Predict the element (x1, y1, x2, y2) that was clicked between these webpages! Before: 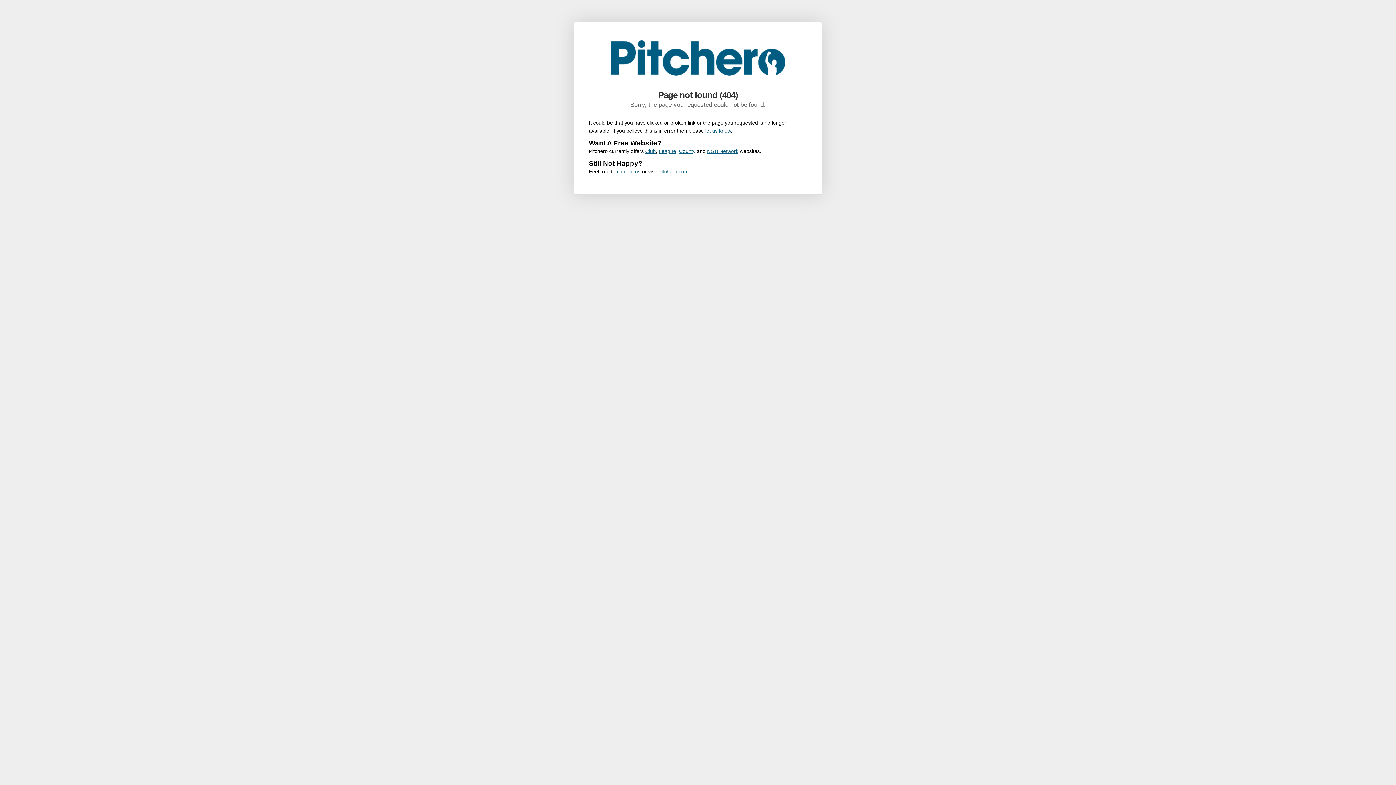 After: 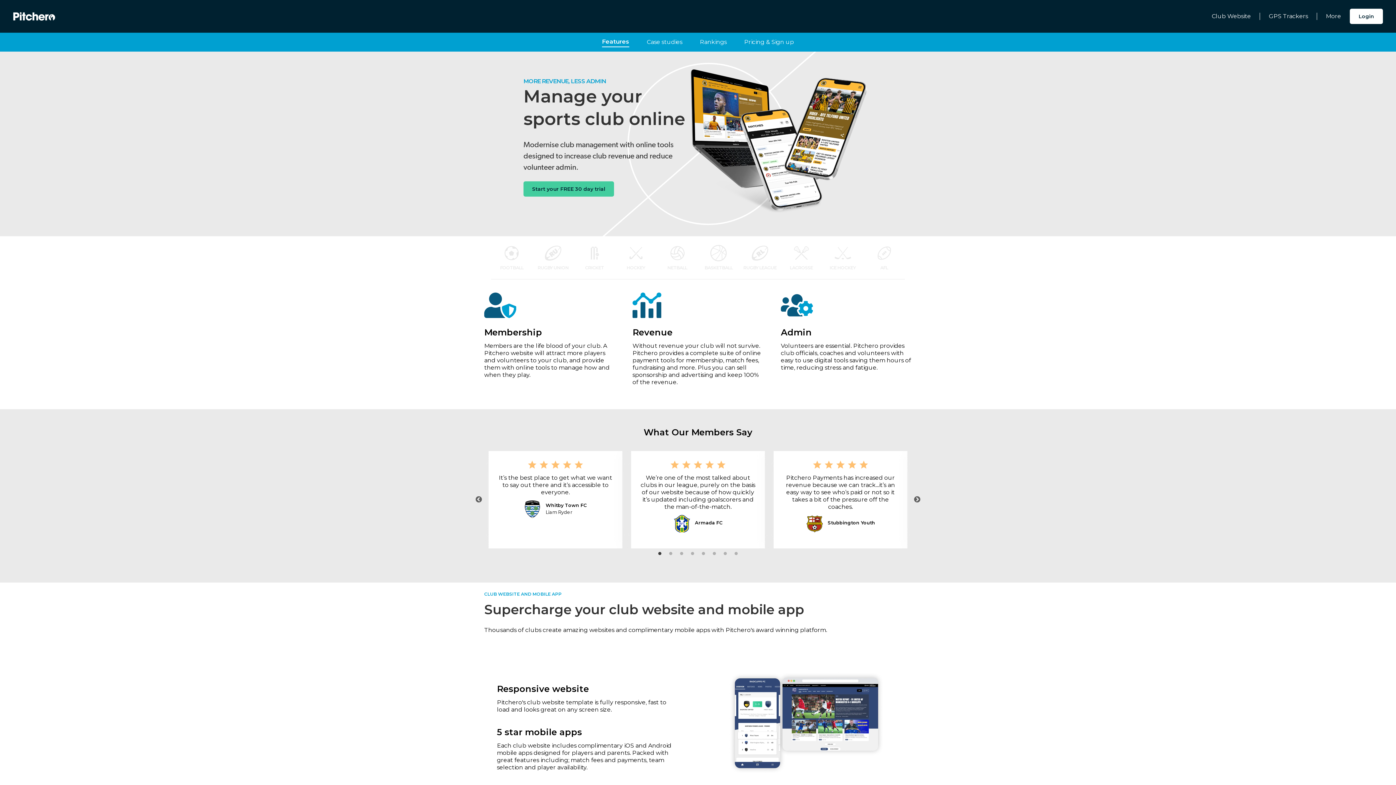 Action: bbox: (645, 148, 656, 154) label: Club